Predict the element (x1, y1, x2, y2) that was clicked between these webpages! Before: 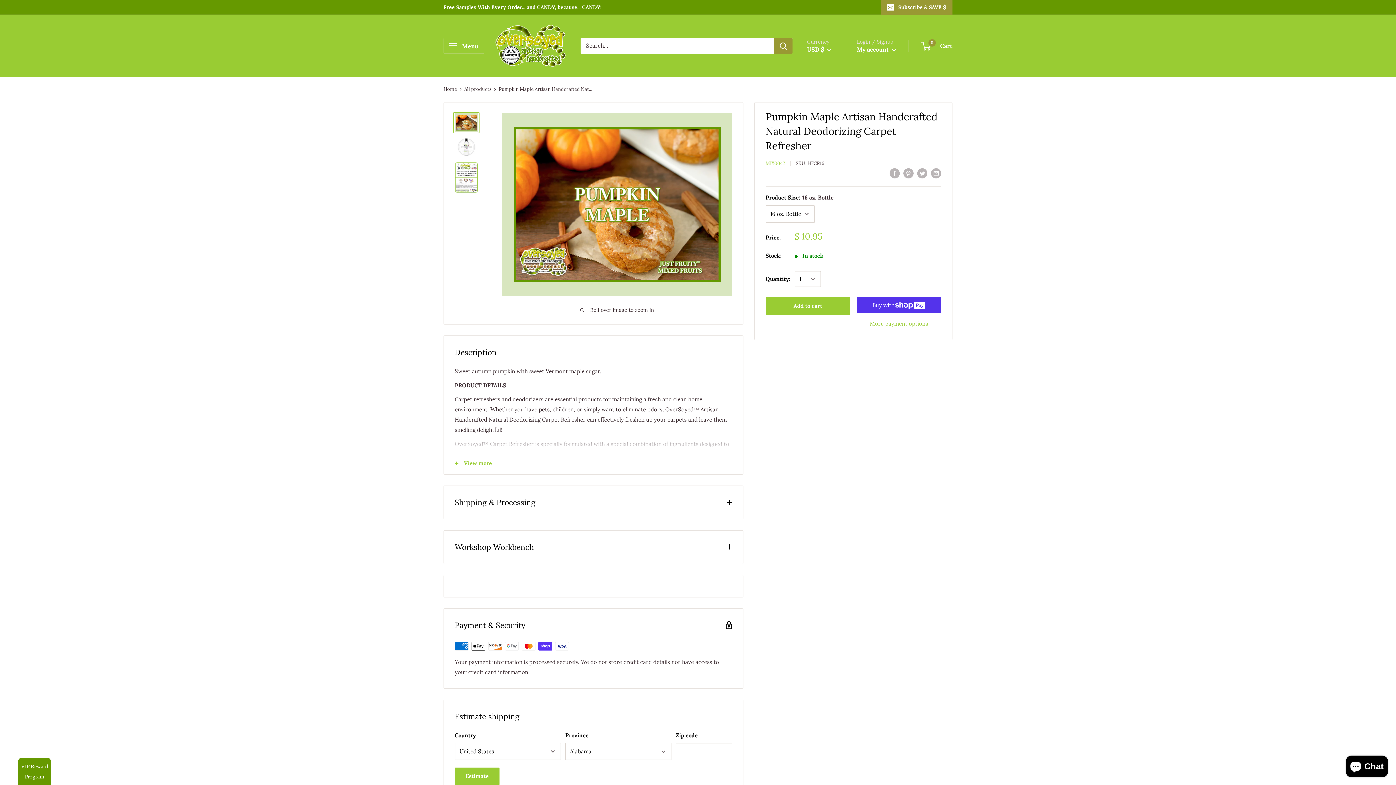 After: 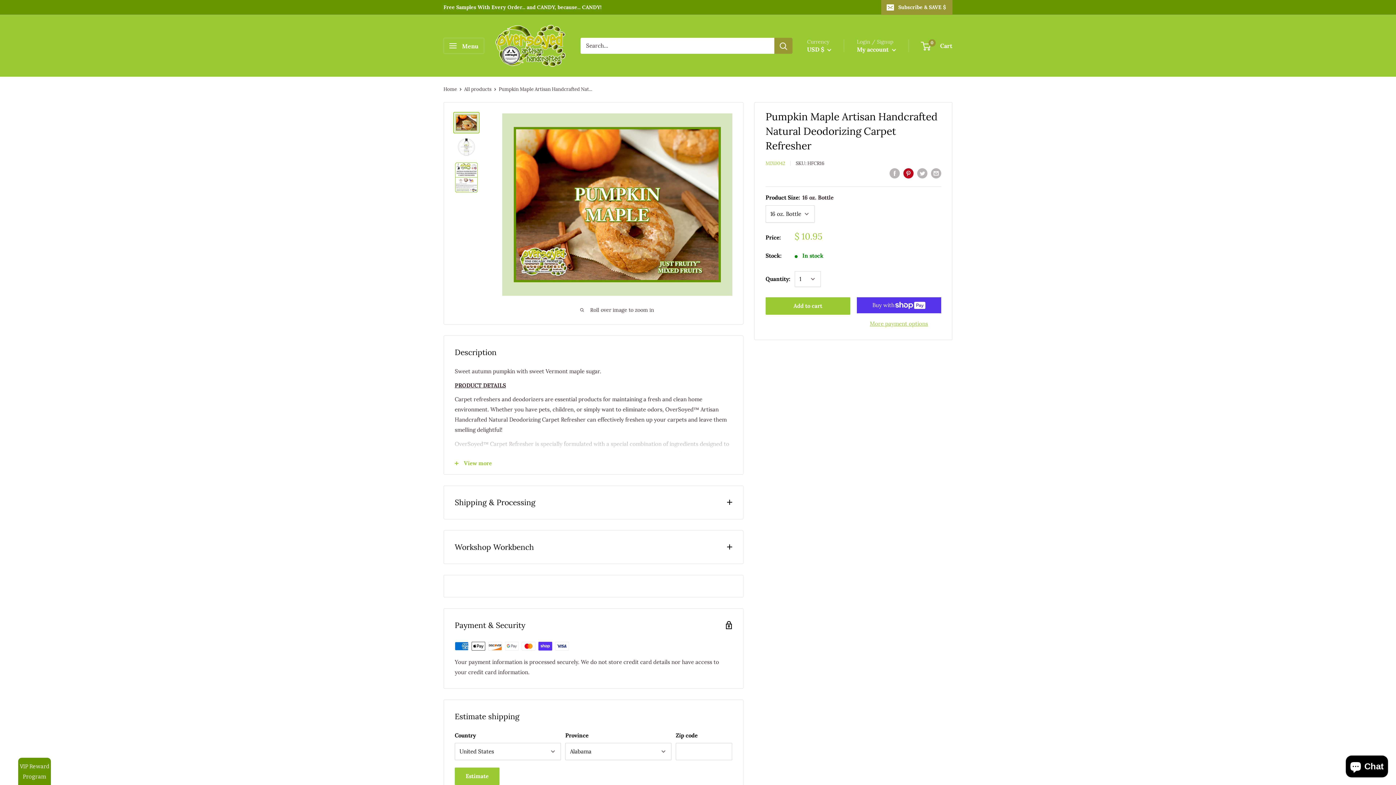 Action: bbox: (903, 167, 913, 178) label: Pin on Pinterest